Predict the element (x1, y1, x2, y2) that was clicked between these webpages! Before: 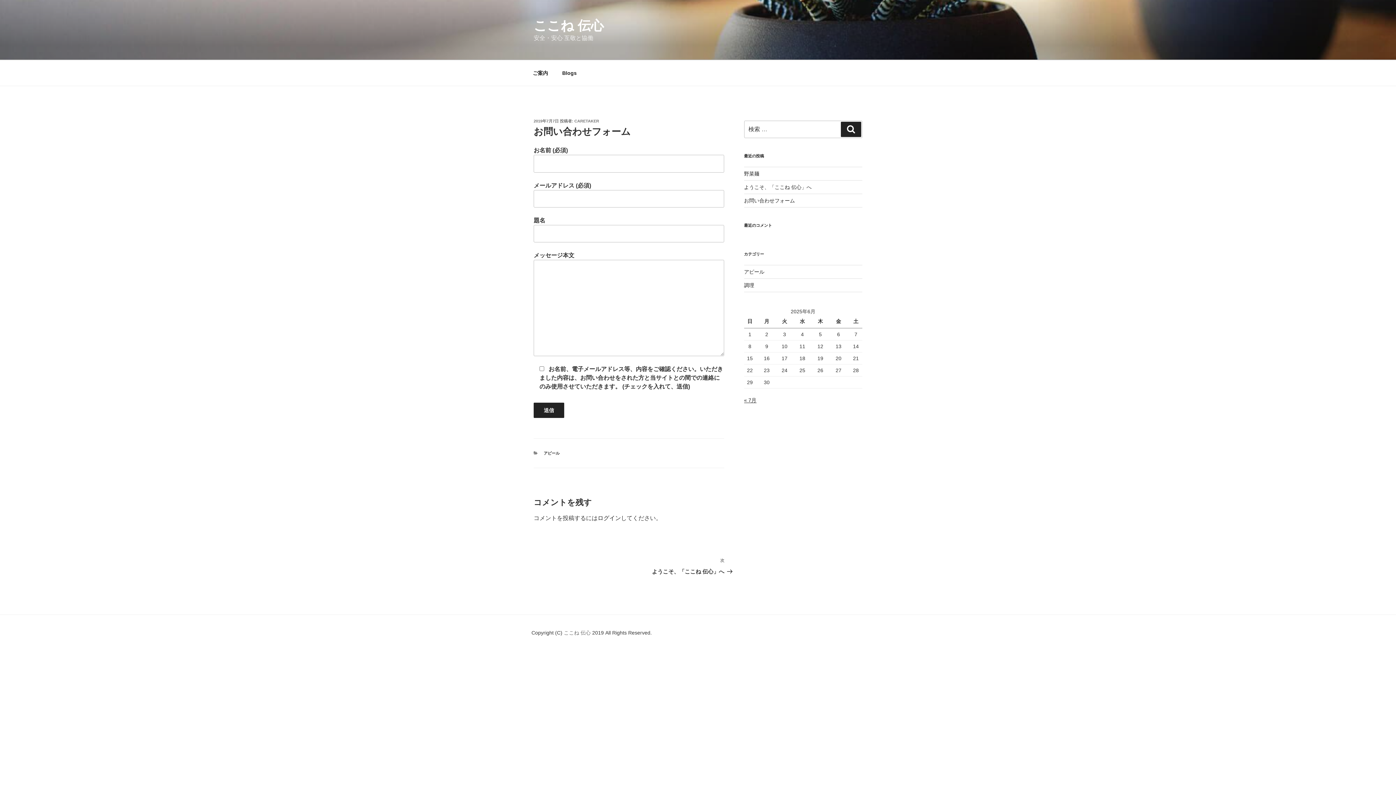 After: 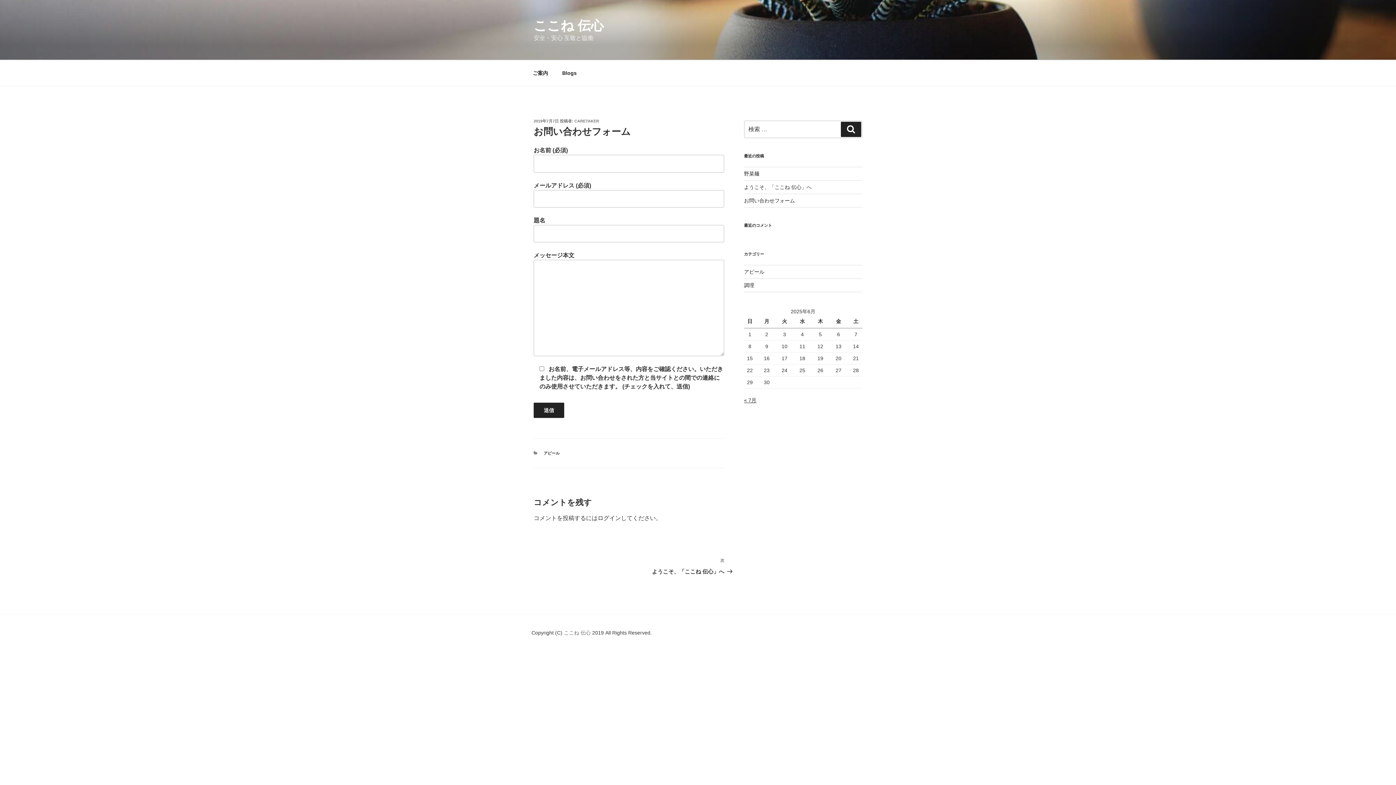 Action: bbox: (744, 197, 795, 203) label: お問い合わせフォーム